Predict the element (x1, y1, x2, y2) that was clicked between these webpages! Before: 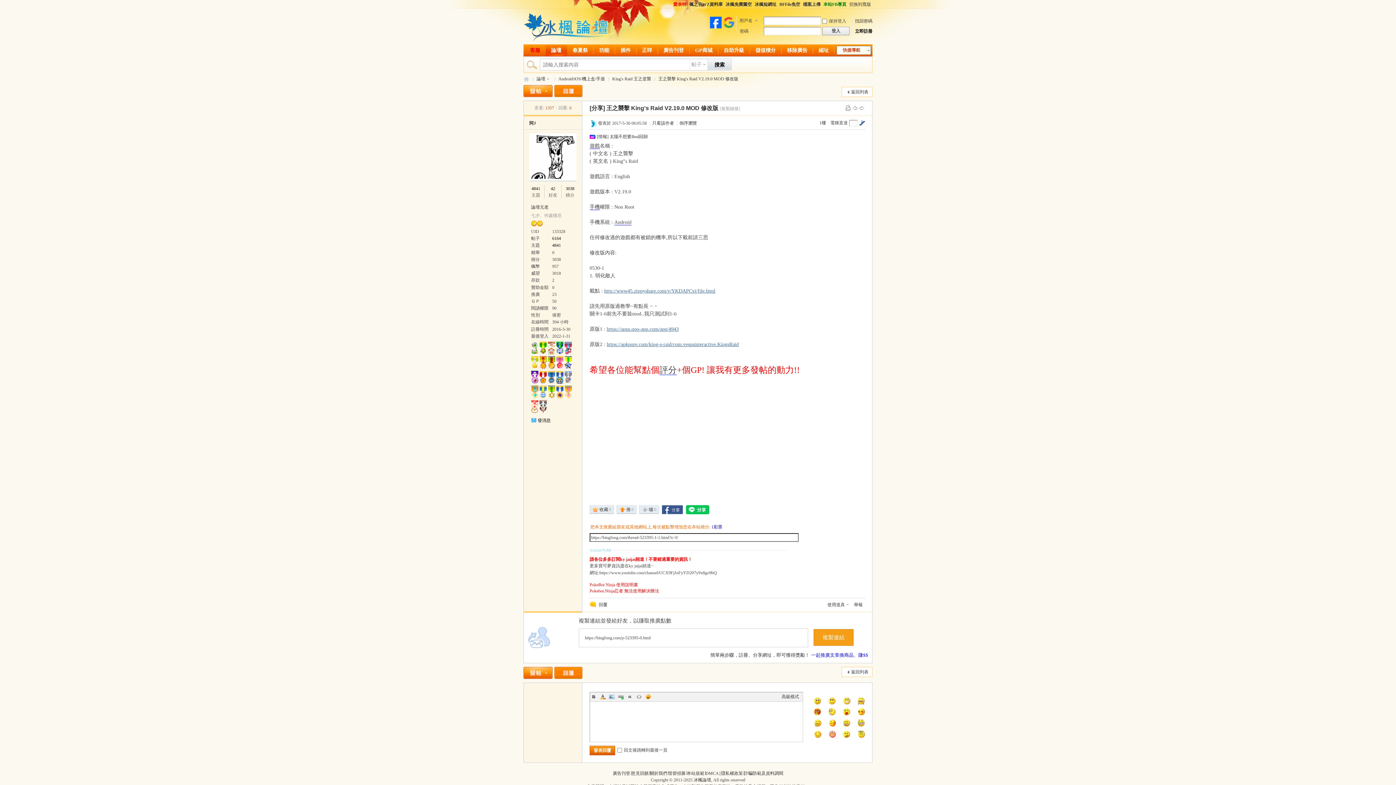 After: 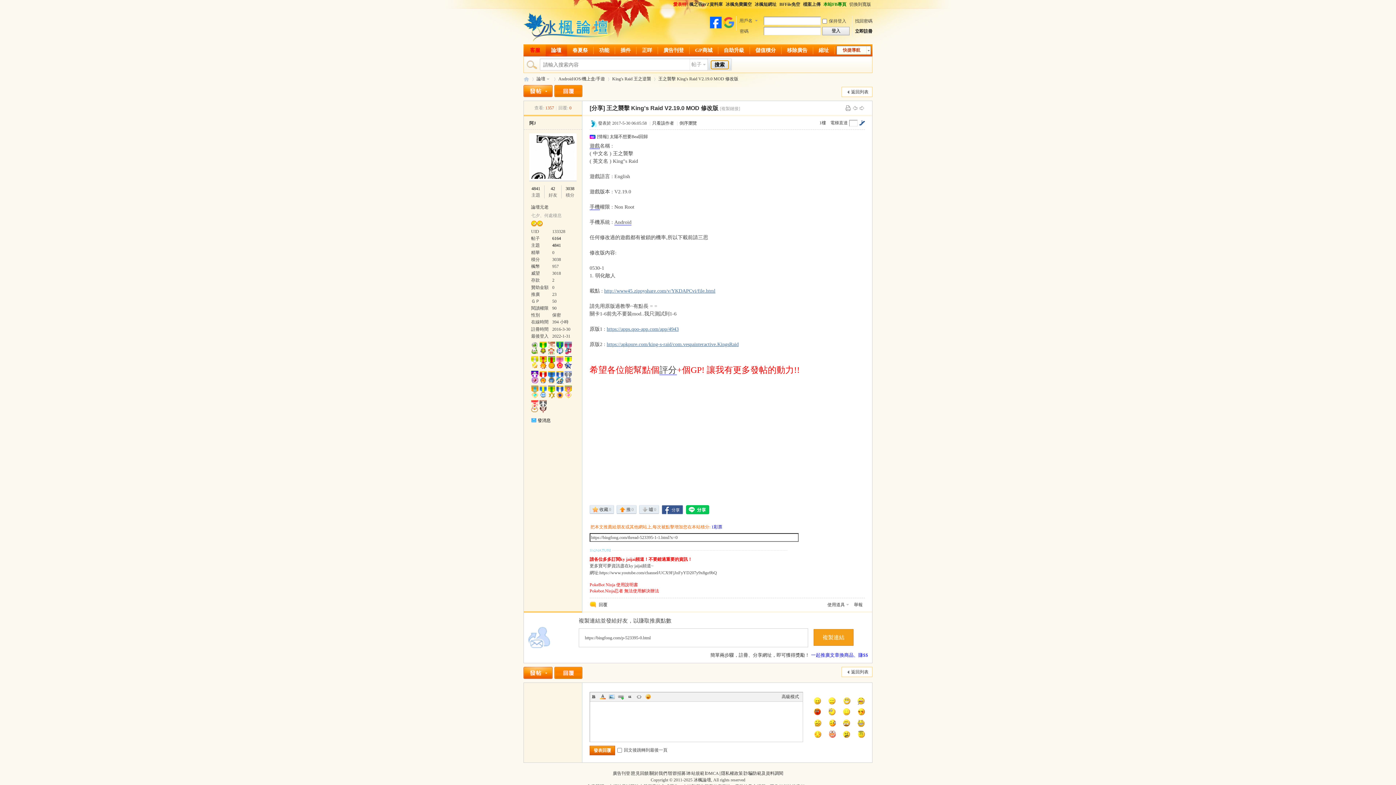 Action: bbox: (711, 60, 728, 69) label: 搜索